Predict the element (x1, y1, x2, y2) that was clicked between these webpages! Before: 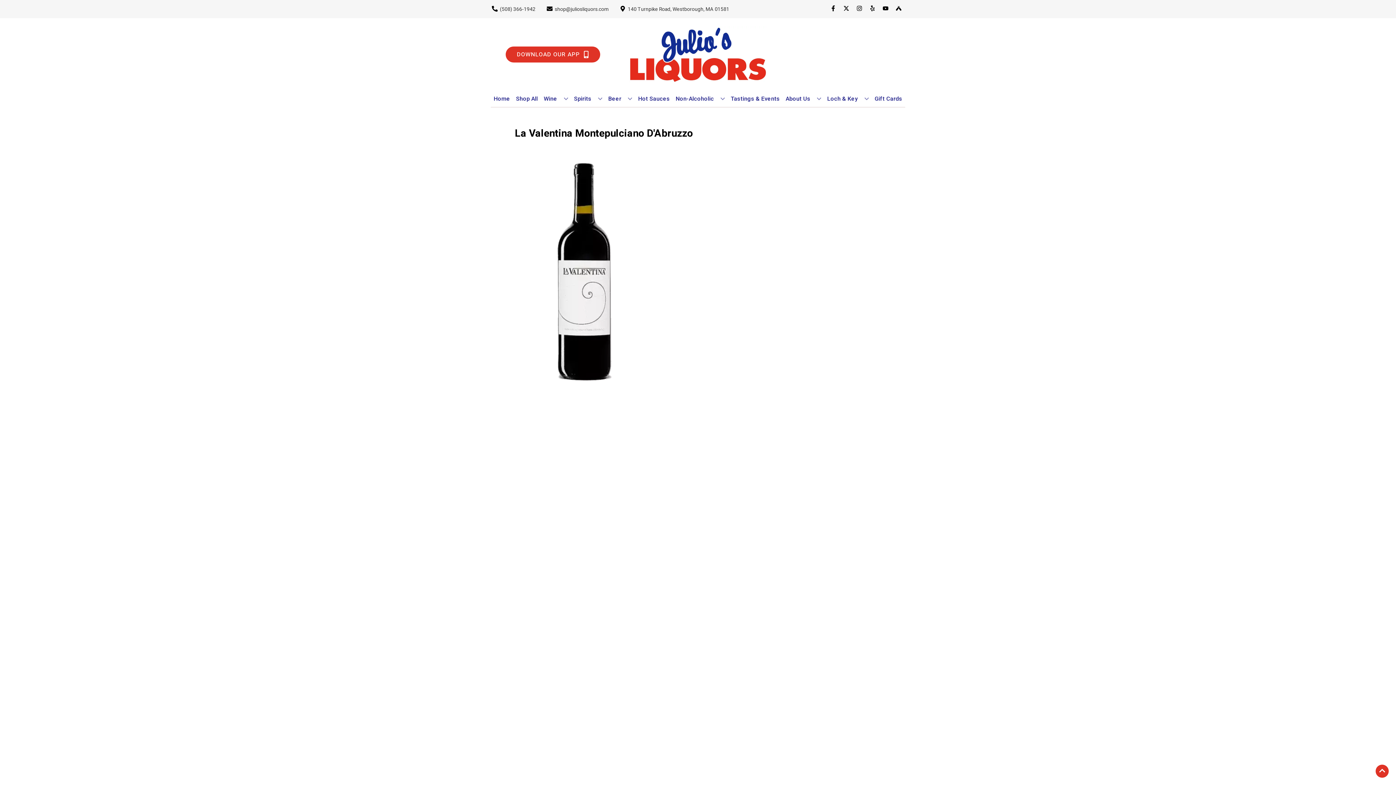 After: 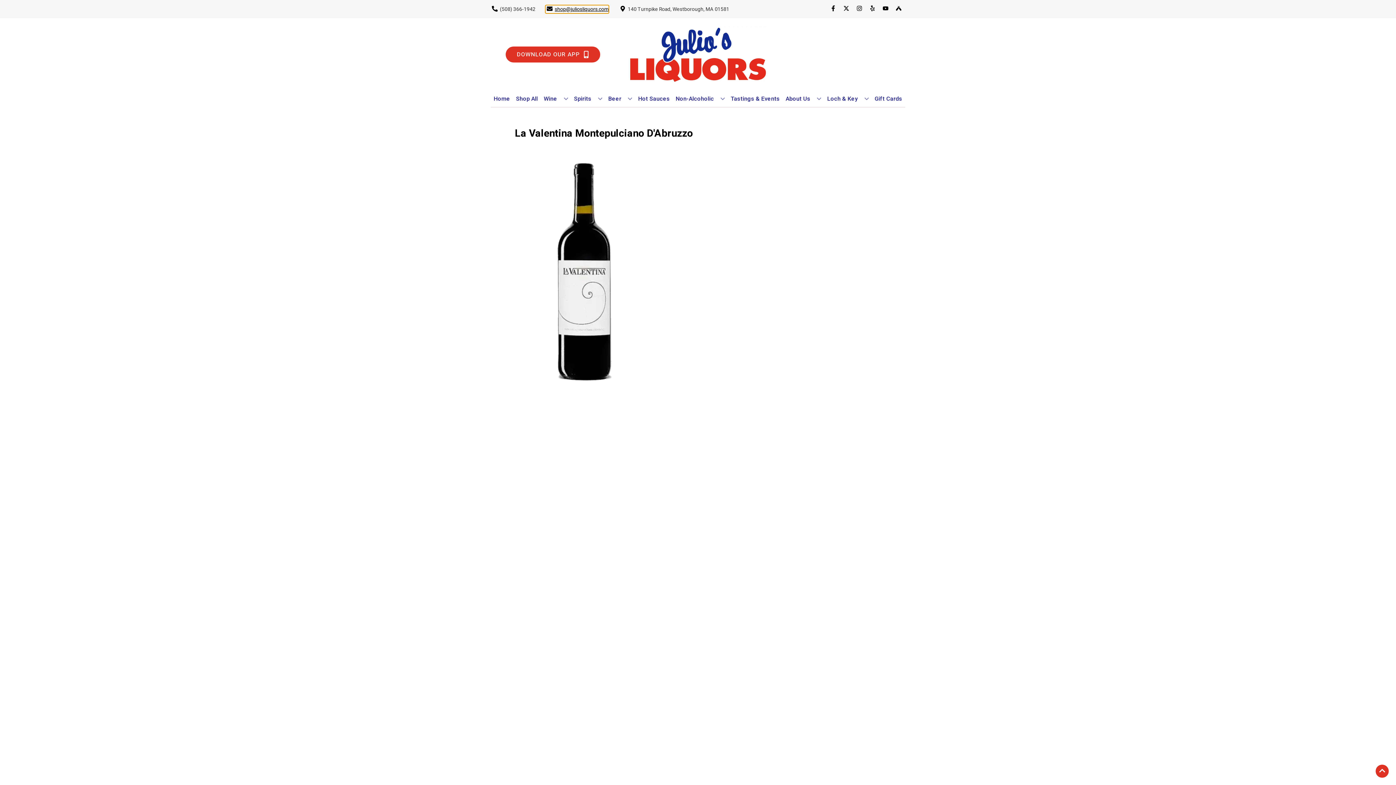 Action: bbox: (545, 5, 608, 12) label: Store Email address is shop@juliosliquors.com Clicking will open a link in a new tab